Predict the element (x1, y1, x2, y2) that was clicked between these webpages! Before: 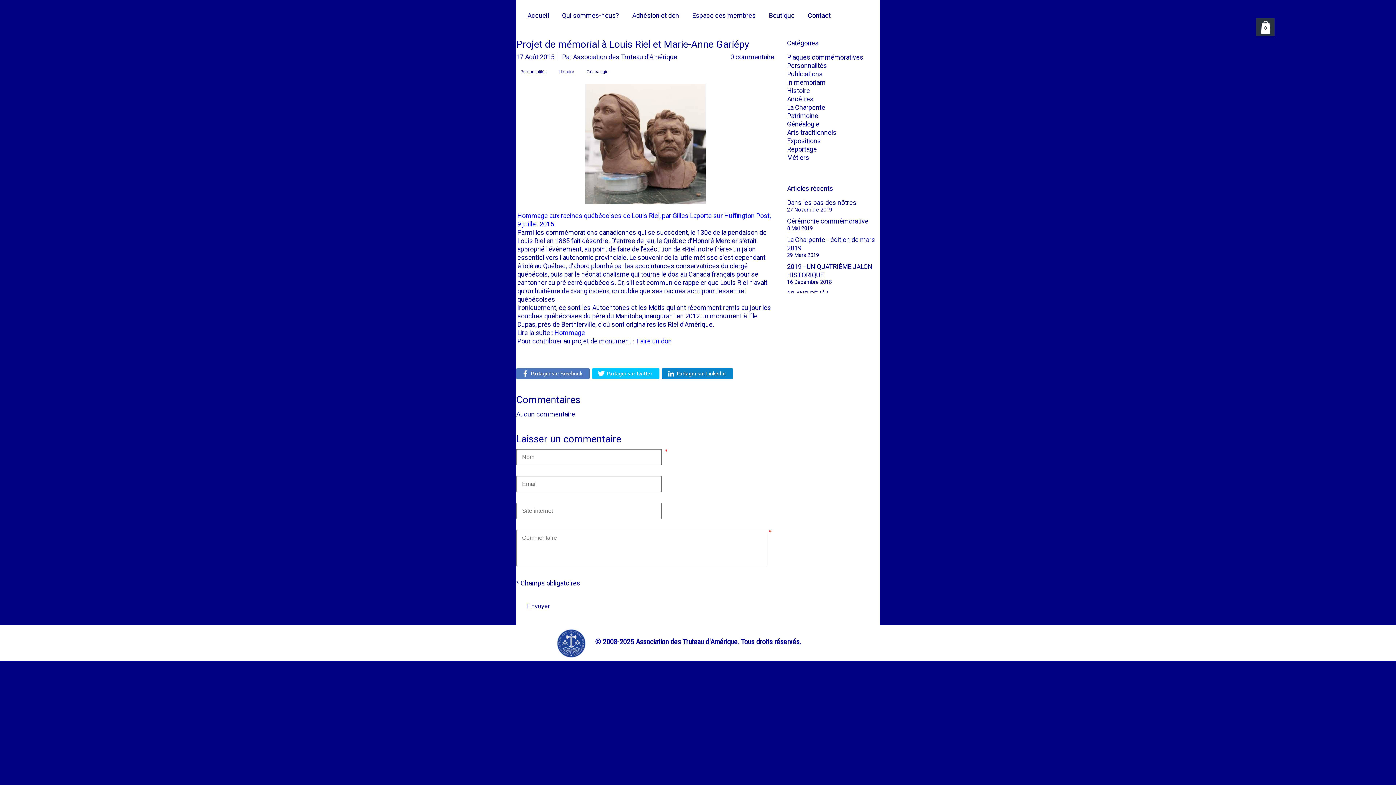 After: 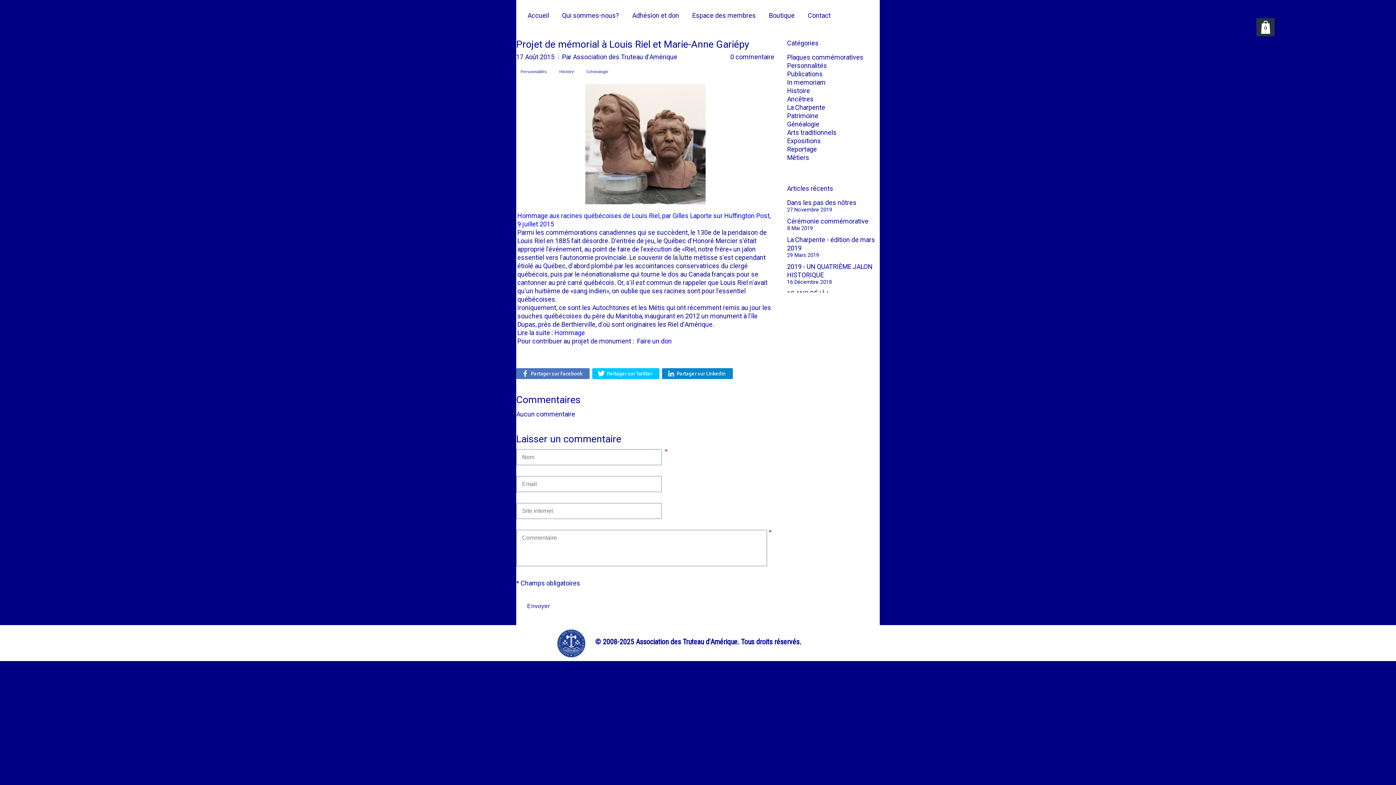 Action: label: Faire un don bbox: (637, 337, 672, 345)